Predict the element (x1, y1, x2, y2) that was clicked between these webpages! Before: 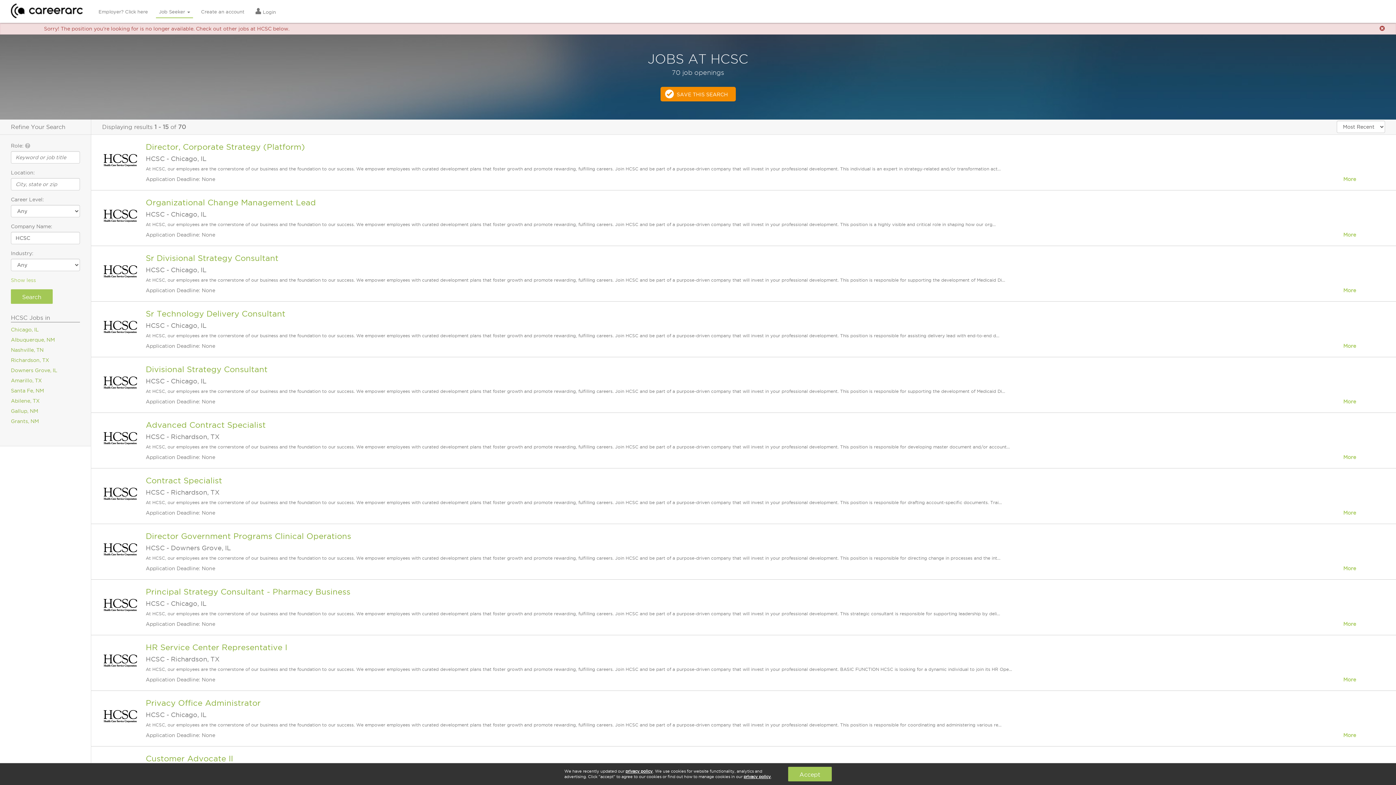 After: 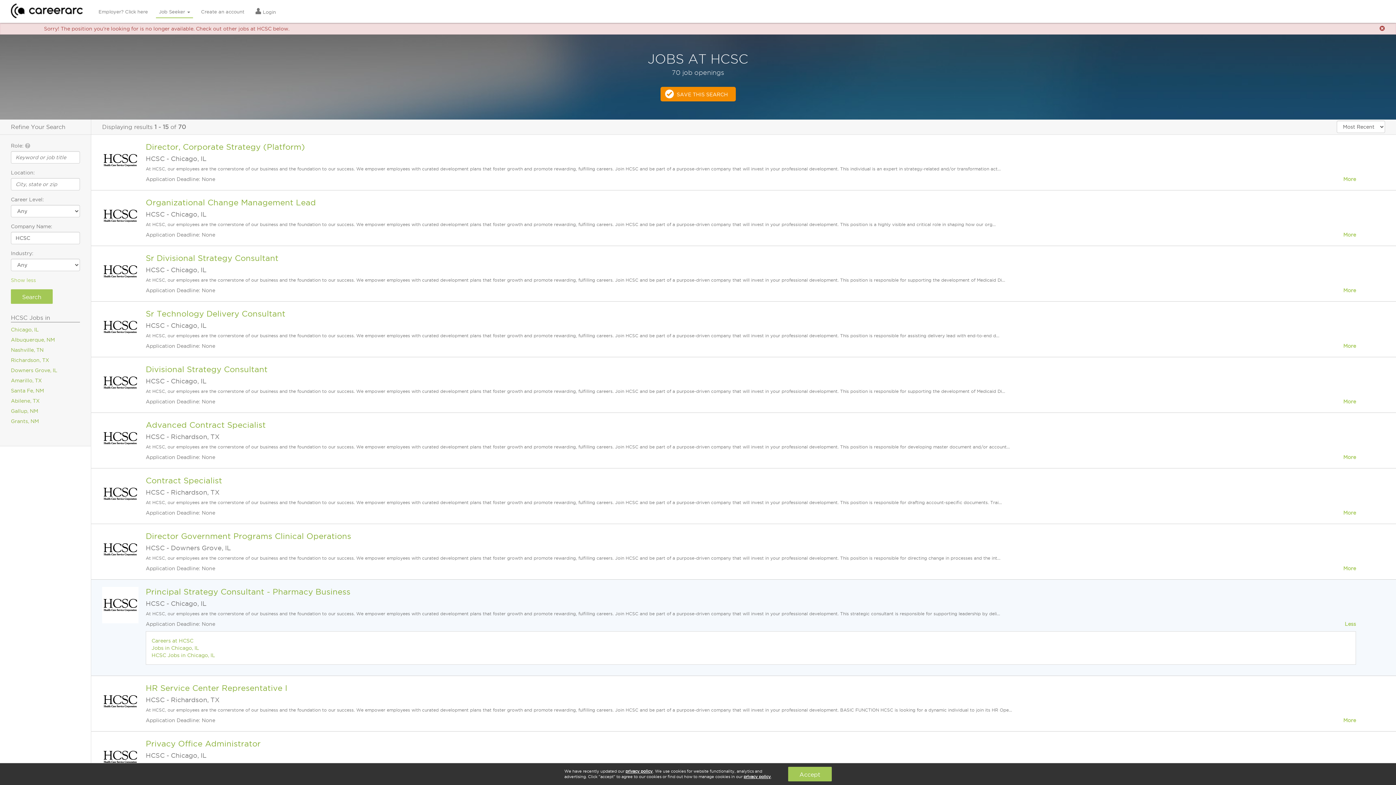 Action: label: More bbox: (1343, 620, 1356, 628)